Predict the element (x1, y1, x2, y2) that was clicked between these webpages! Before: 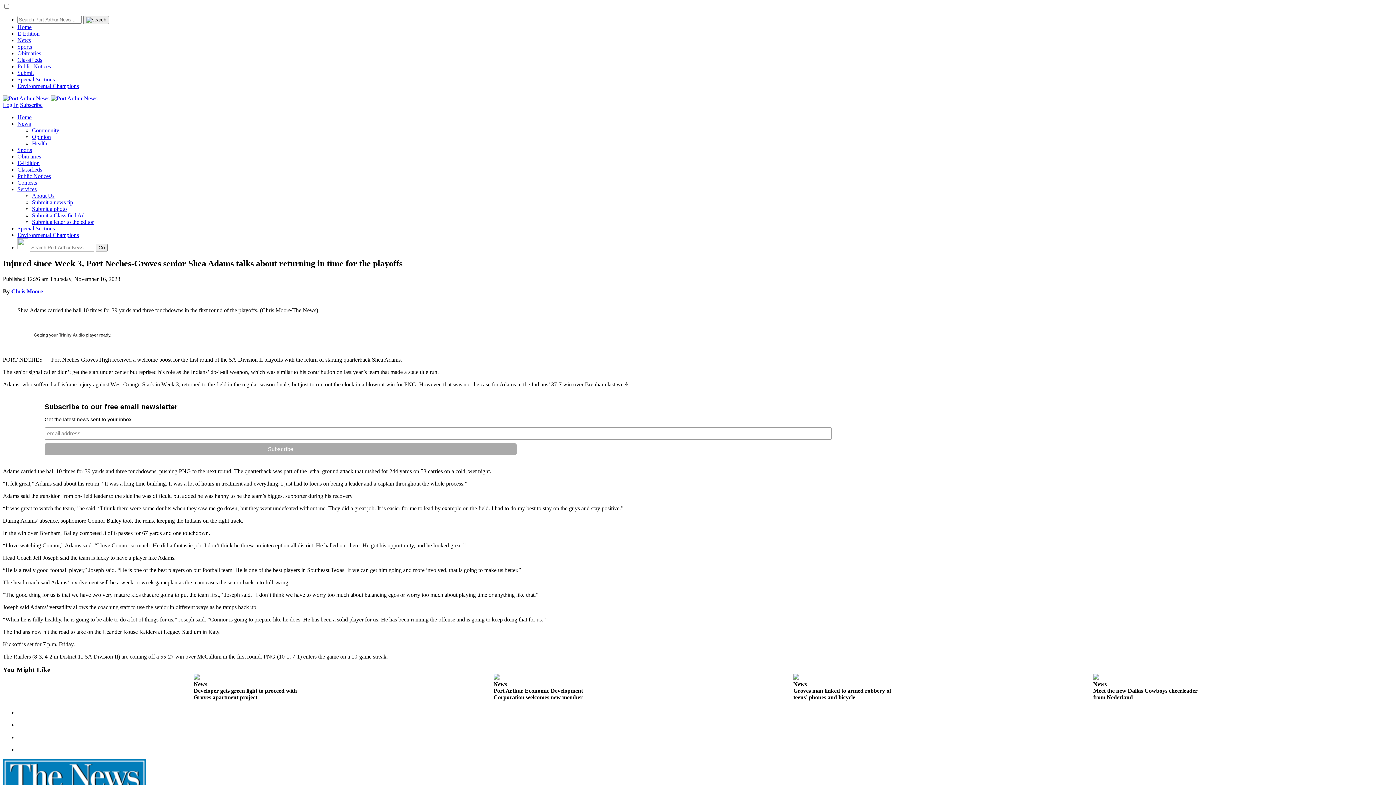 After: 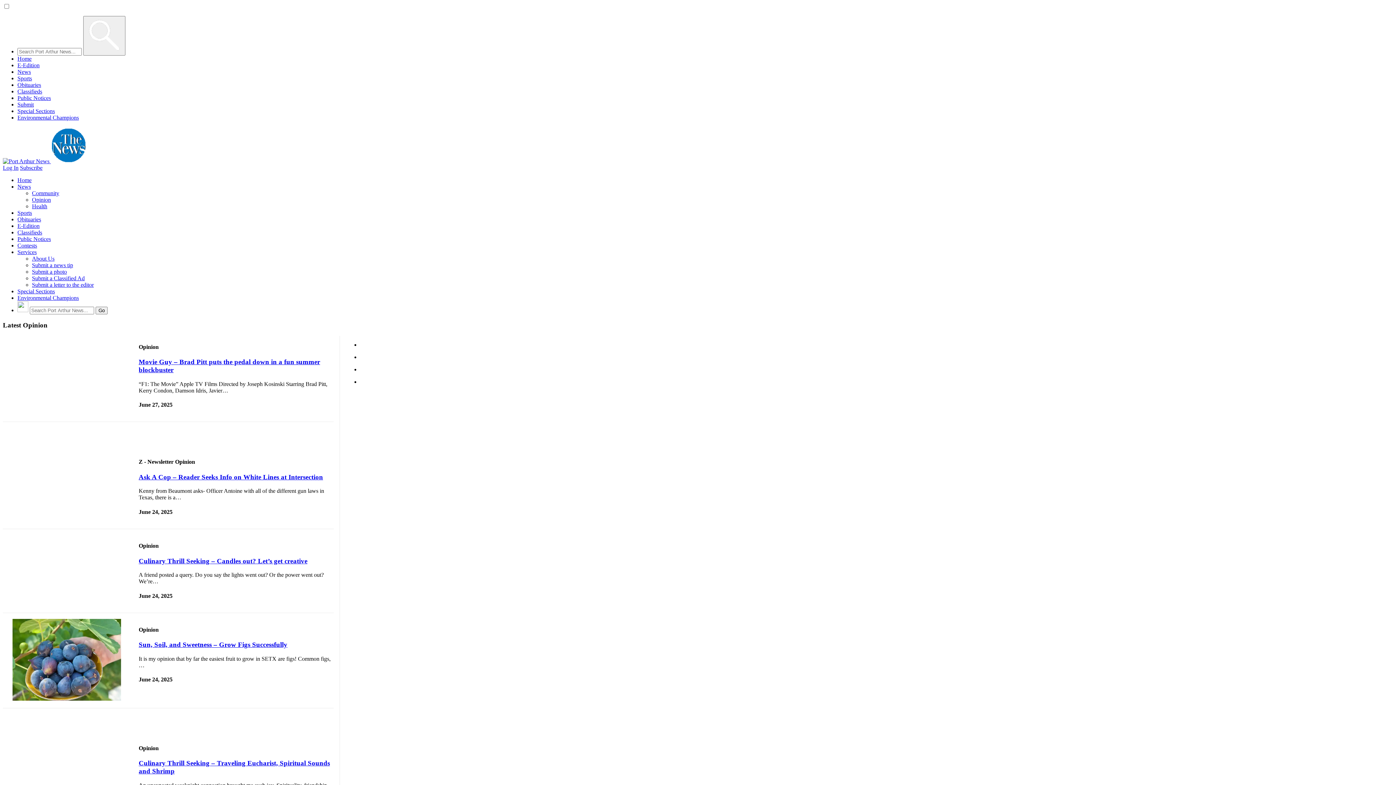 Action: bbox: (32, 133, 50, 140) label: Opinion